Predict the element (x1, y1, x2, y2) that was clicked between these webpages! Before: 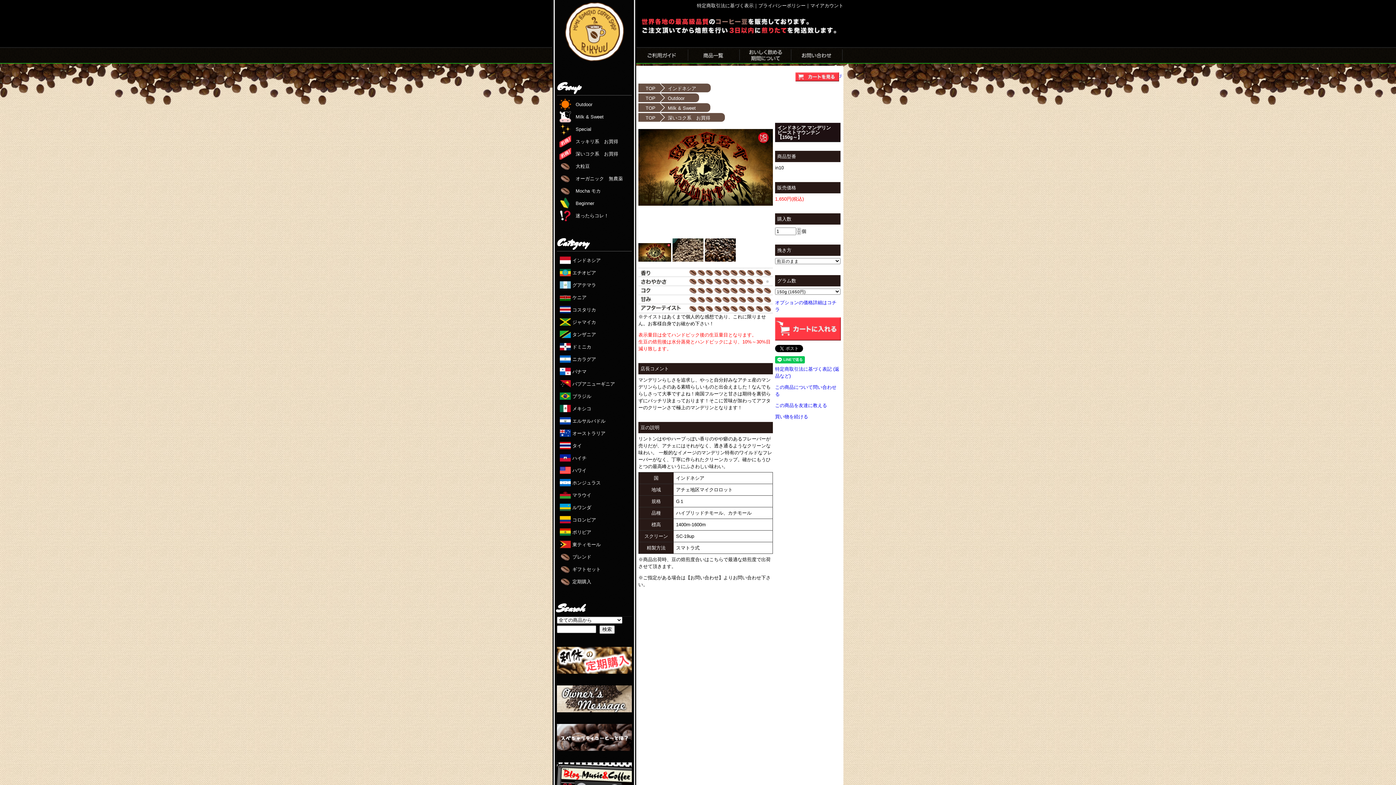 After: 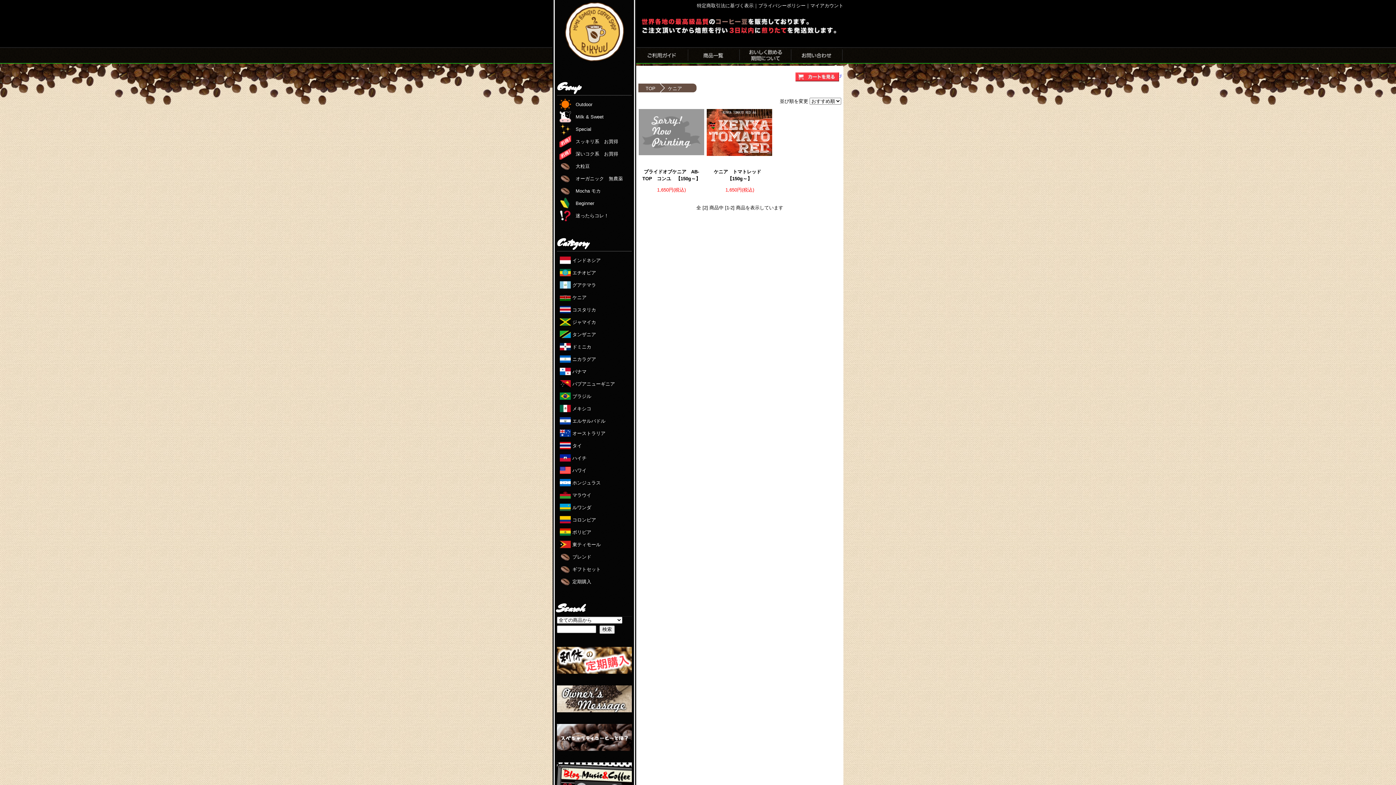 Action: bbox: (559, 294, 586, 300) label:  ケニア